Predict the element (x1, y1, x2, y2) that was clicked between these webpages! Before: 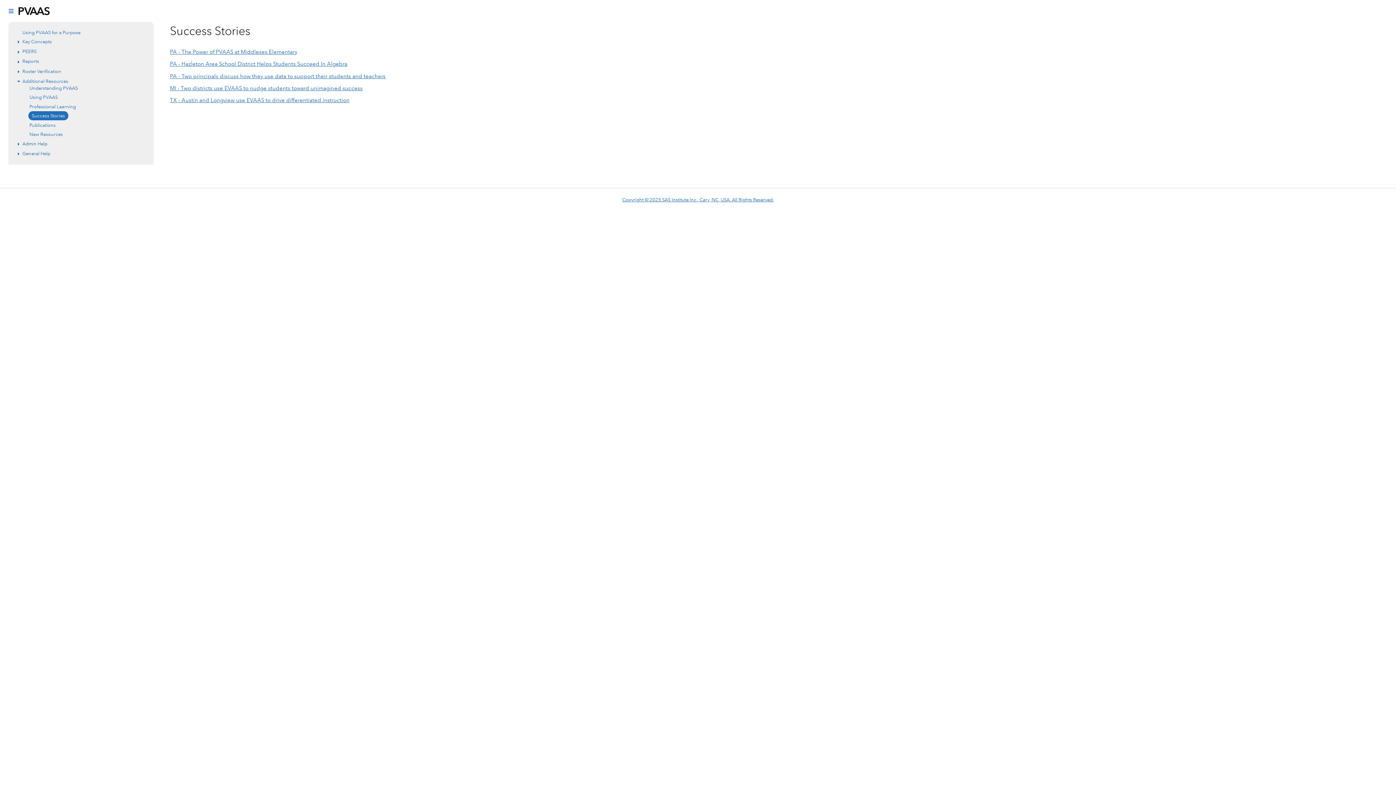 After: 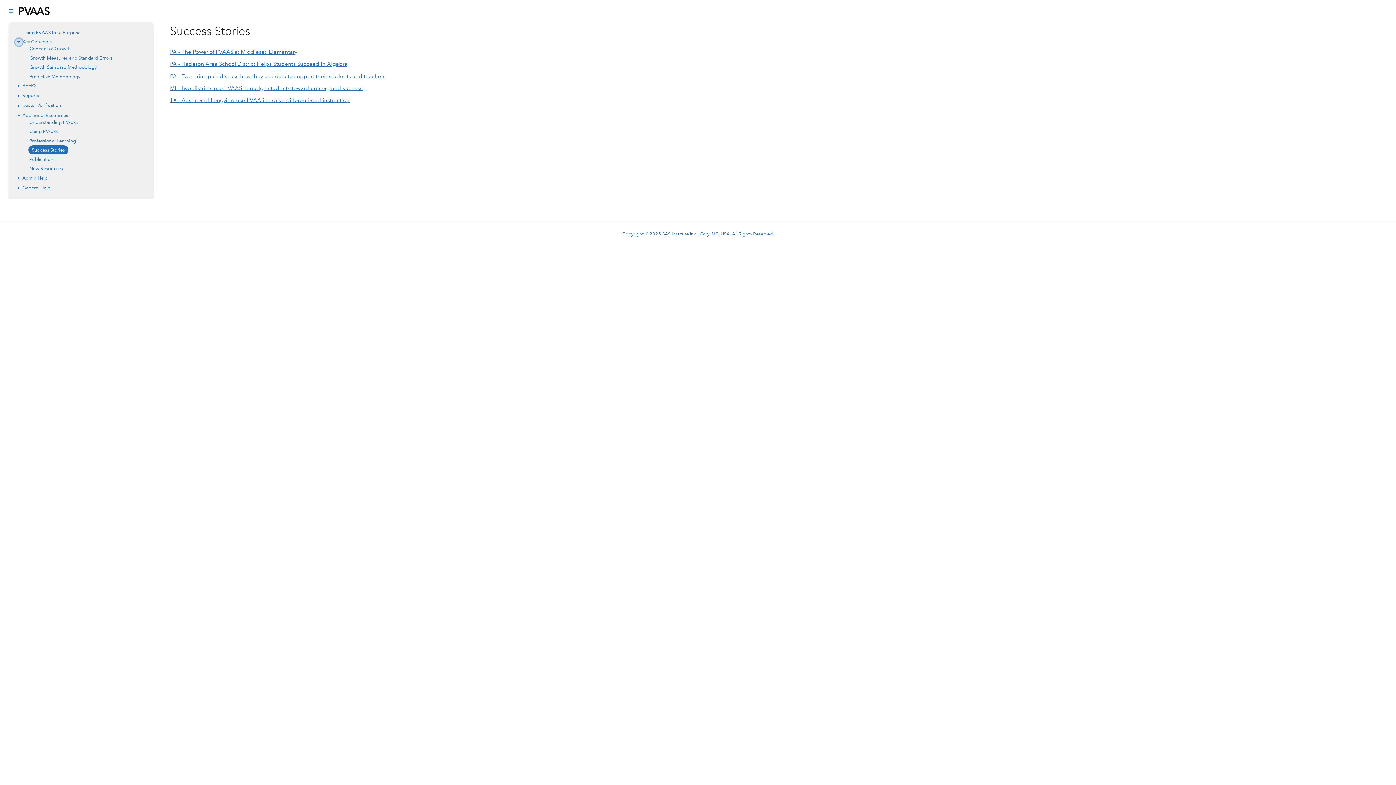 Action: bbox: (15, 38, 22, 45) label: Expand